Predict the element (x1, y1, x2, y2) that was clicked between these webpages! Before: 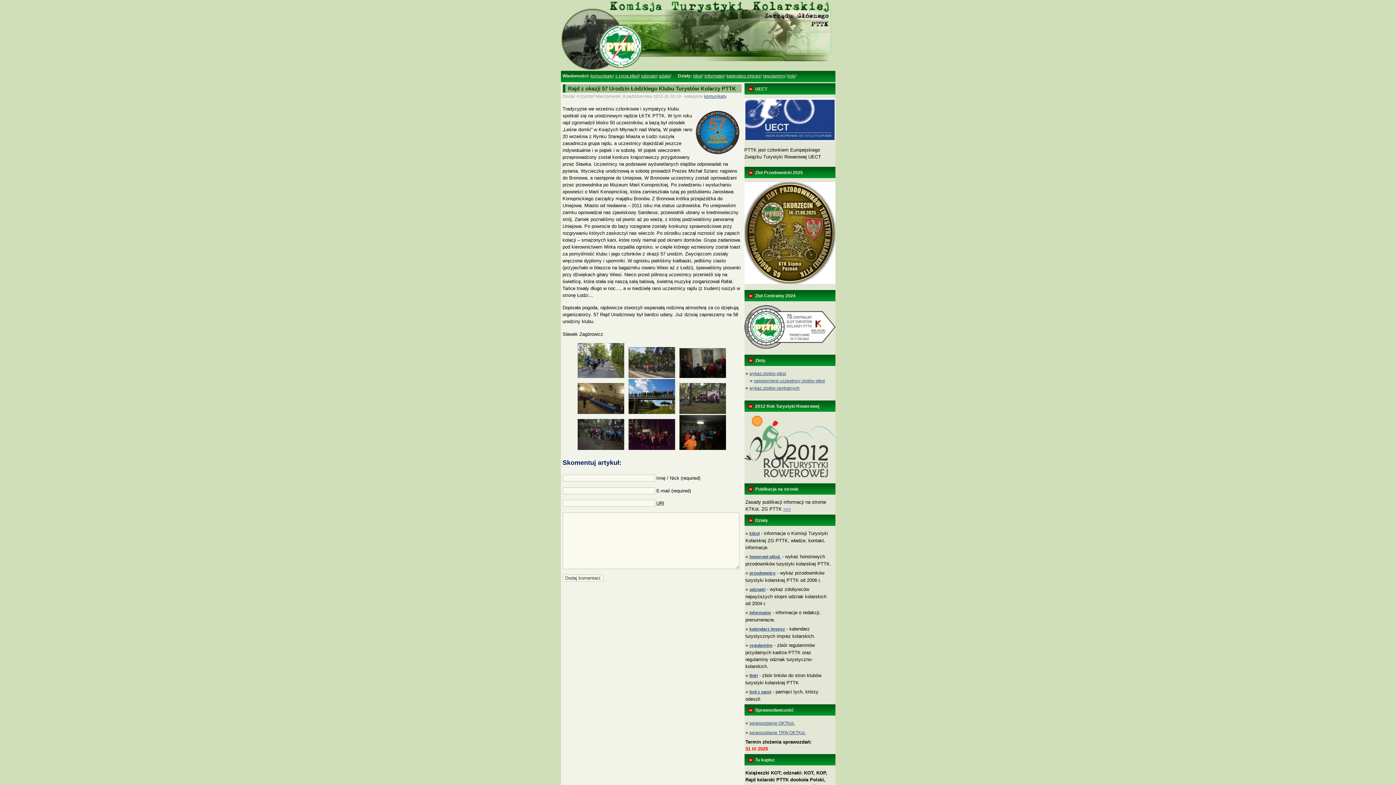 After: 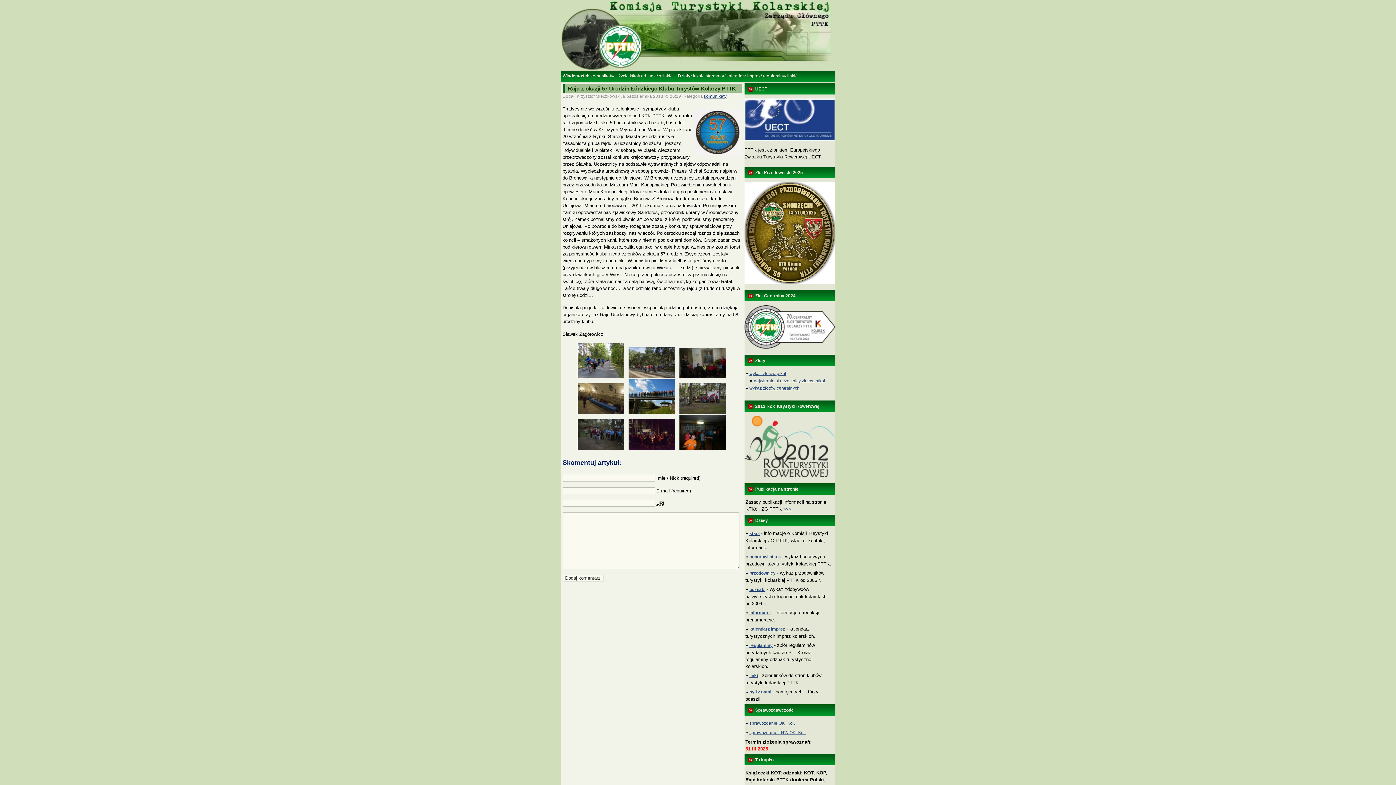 Action: bbox: (744, 344, 835, 349)